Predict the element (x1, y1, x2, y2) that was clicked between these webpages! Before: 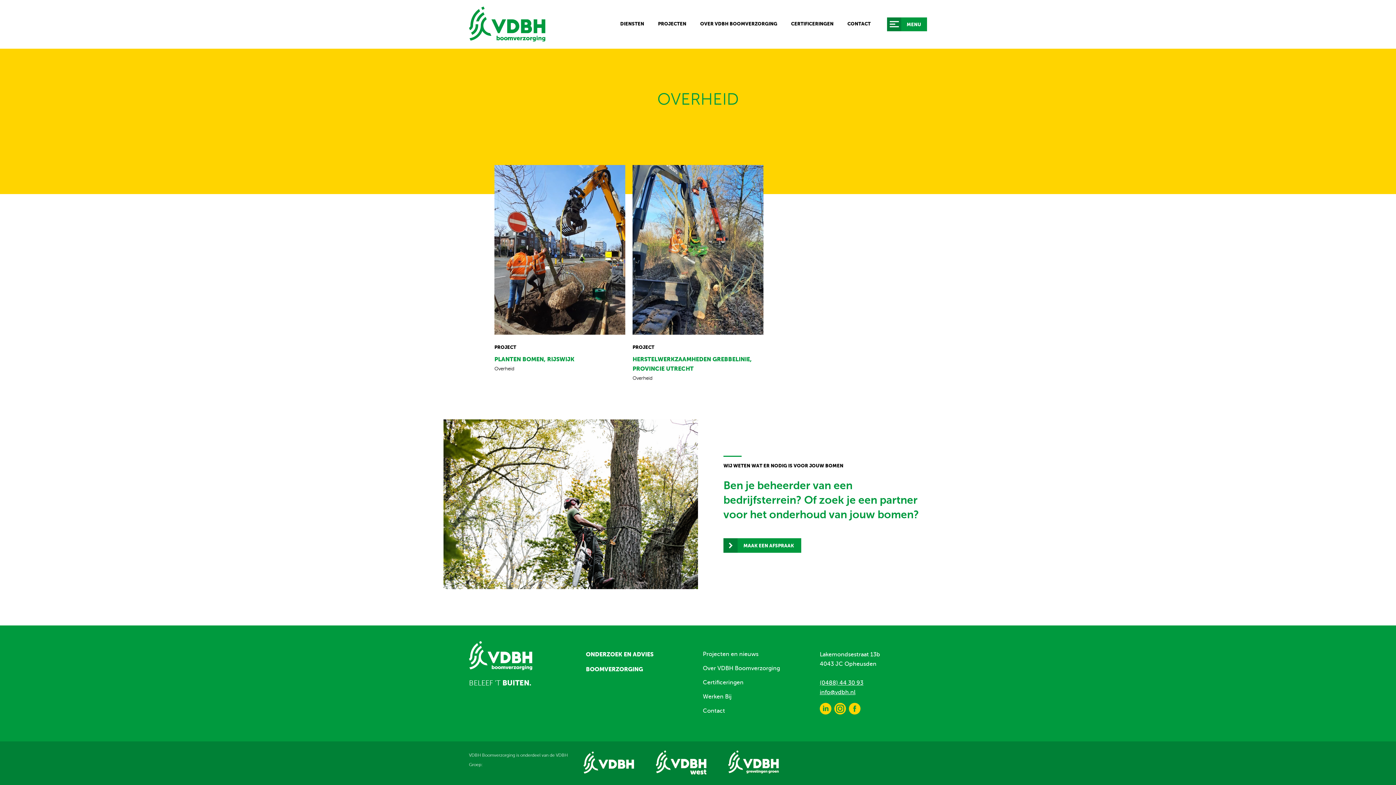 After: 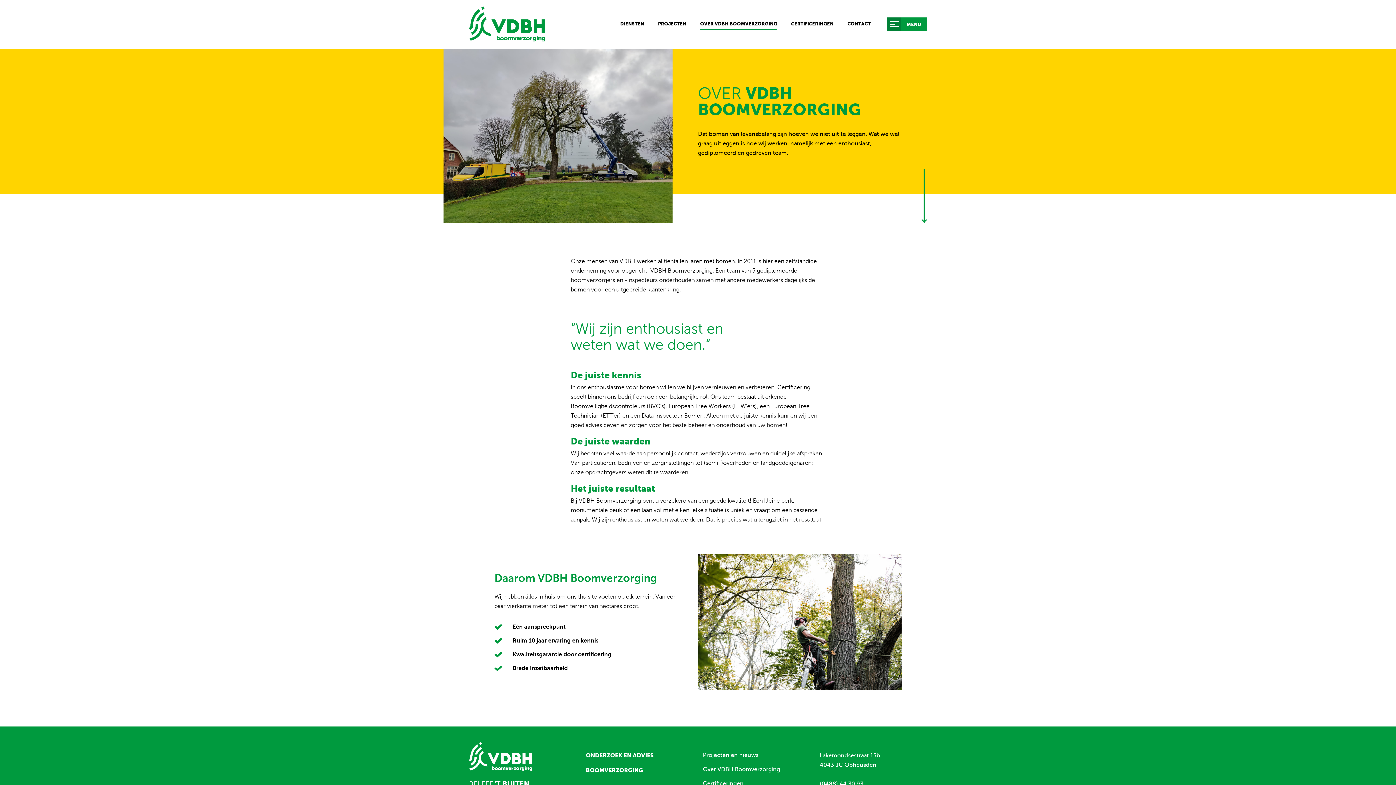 Action: bbox: (700, 18, 777, 30) label: OVER VDBH BOOMVERZORGING